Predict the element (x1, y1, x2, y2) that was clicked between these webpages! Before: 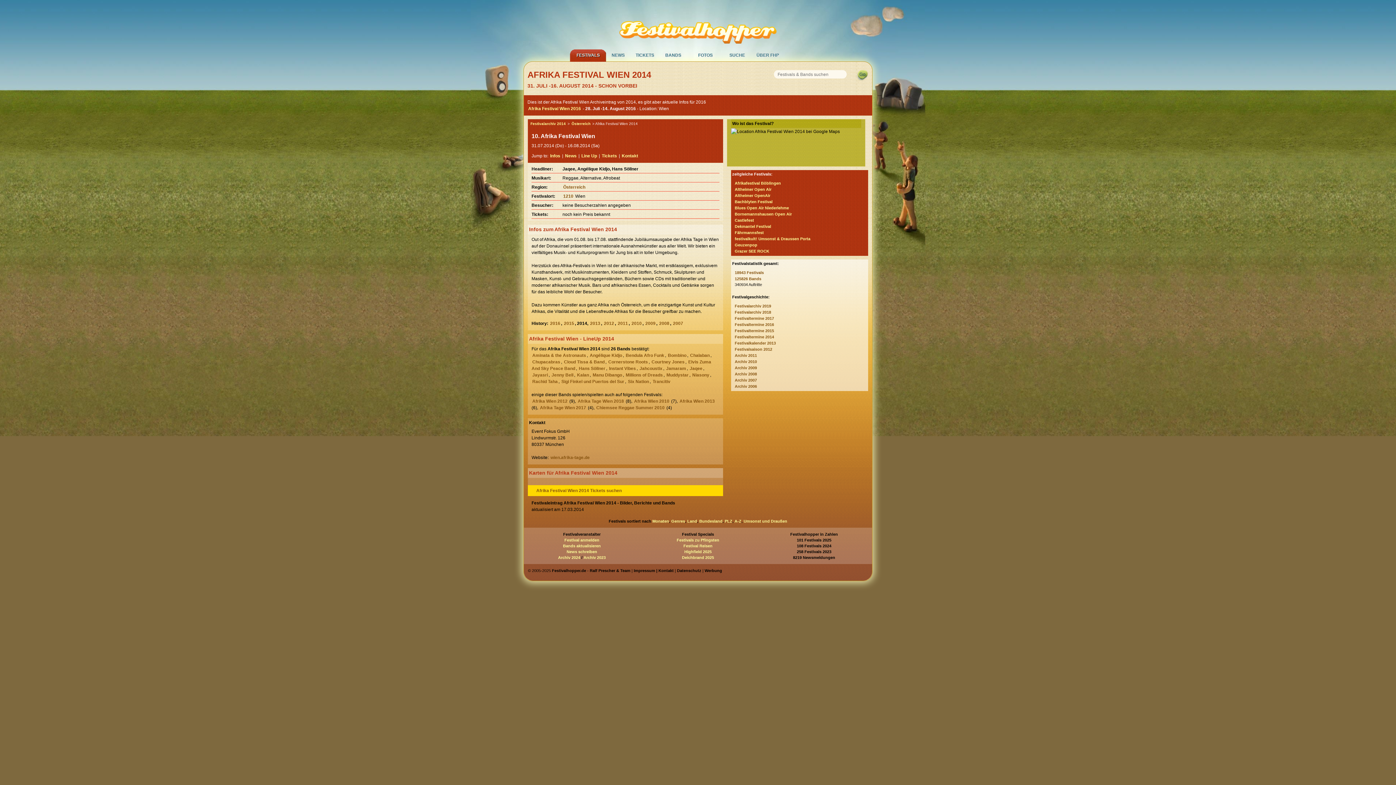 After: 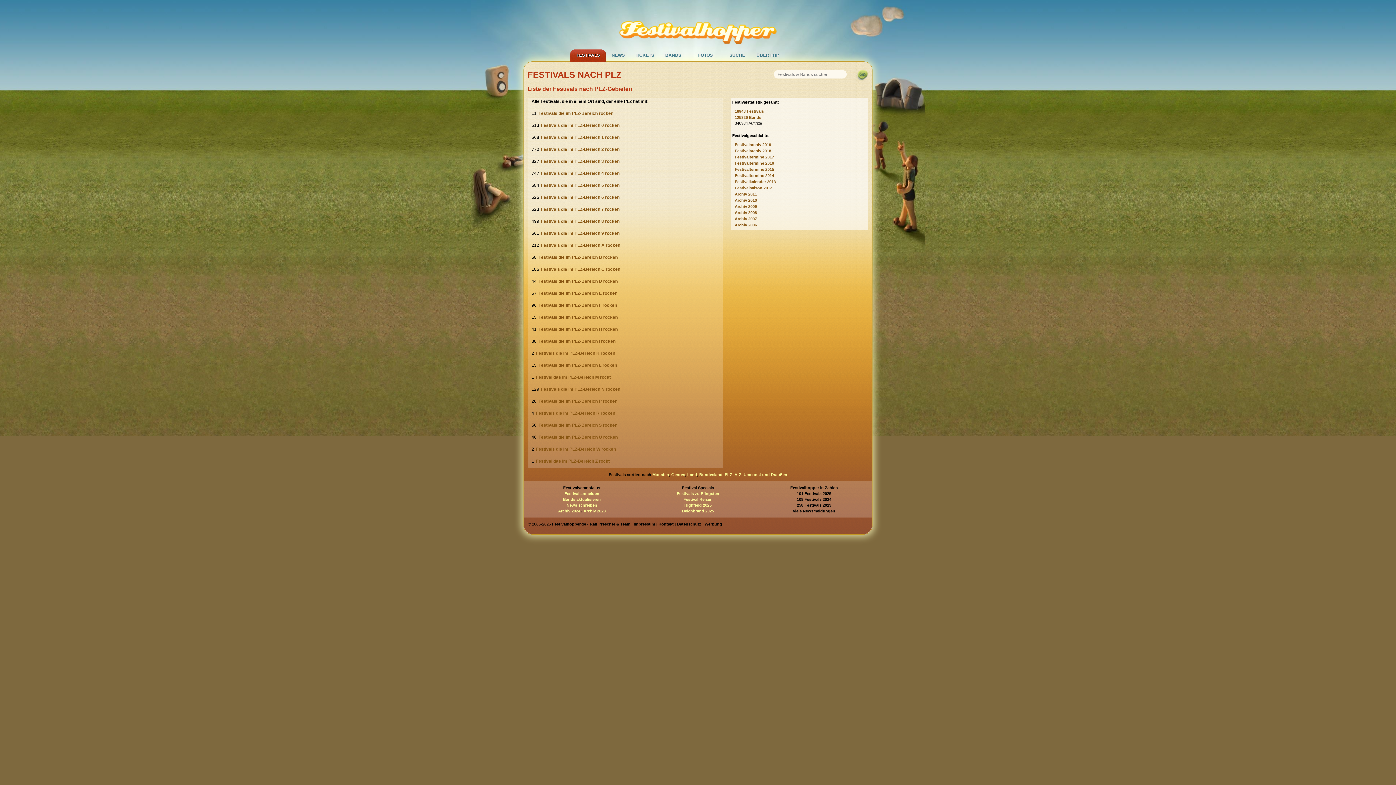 Action: bbox: (724, 519, 732, 523) label: PLZ